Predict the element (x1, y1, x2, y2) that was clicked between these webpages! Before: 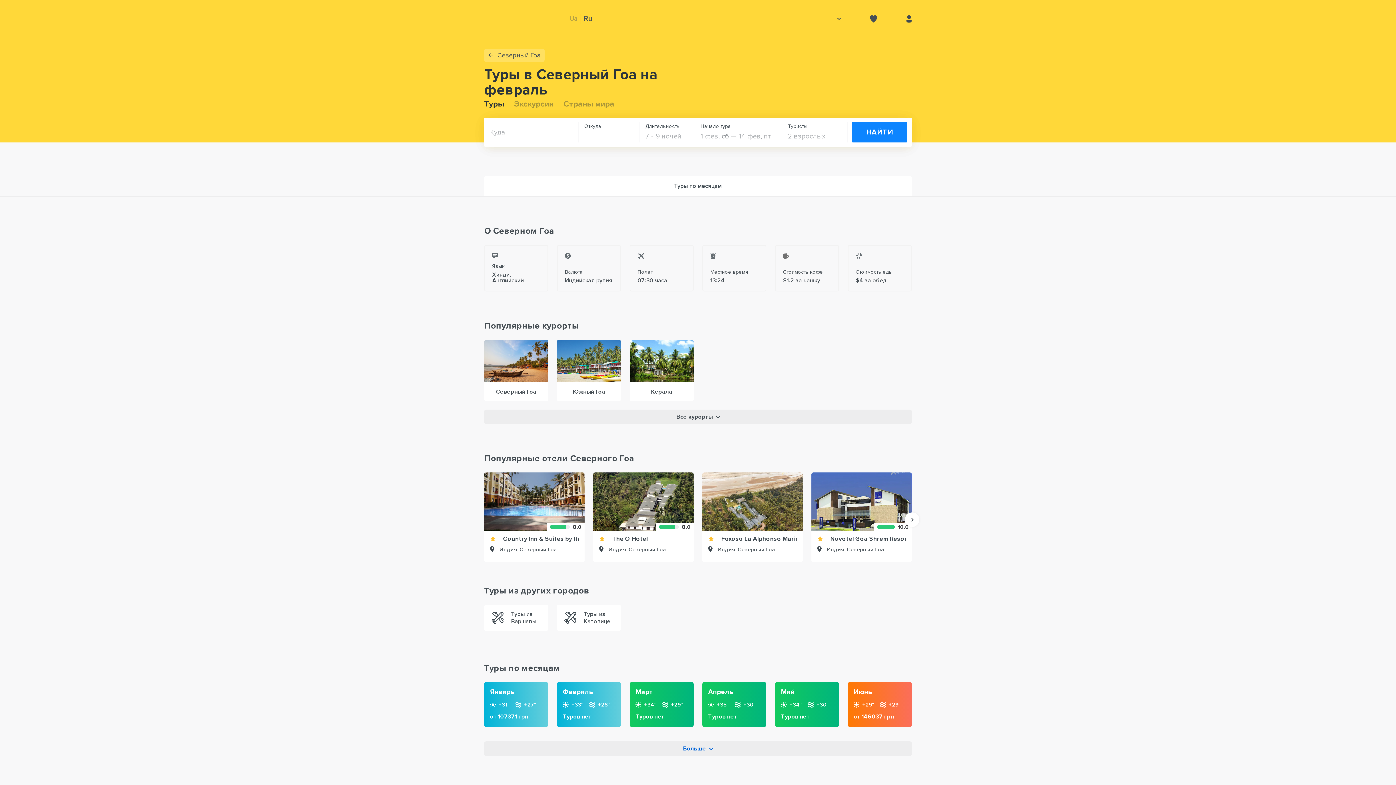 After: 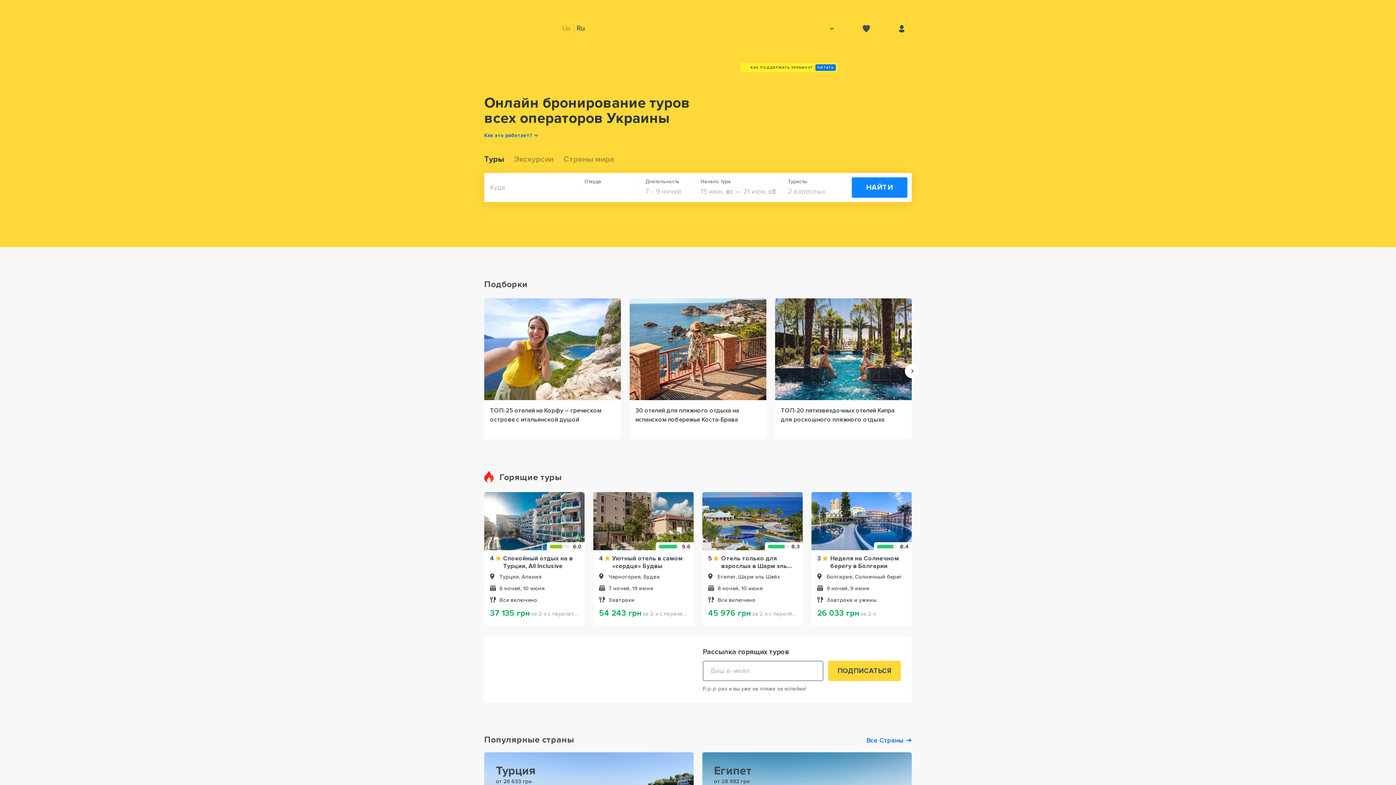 Action: bbox: (484, 7, 540, 30)